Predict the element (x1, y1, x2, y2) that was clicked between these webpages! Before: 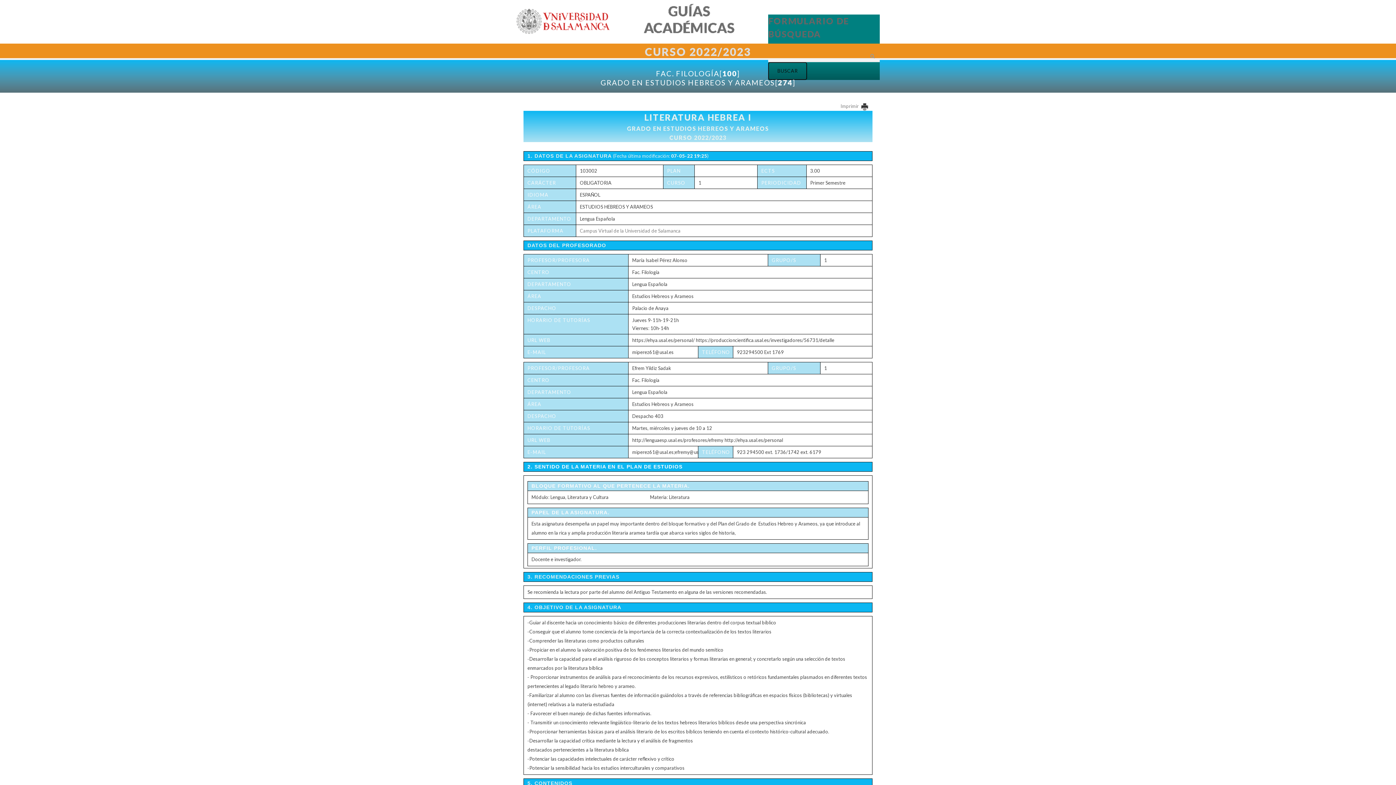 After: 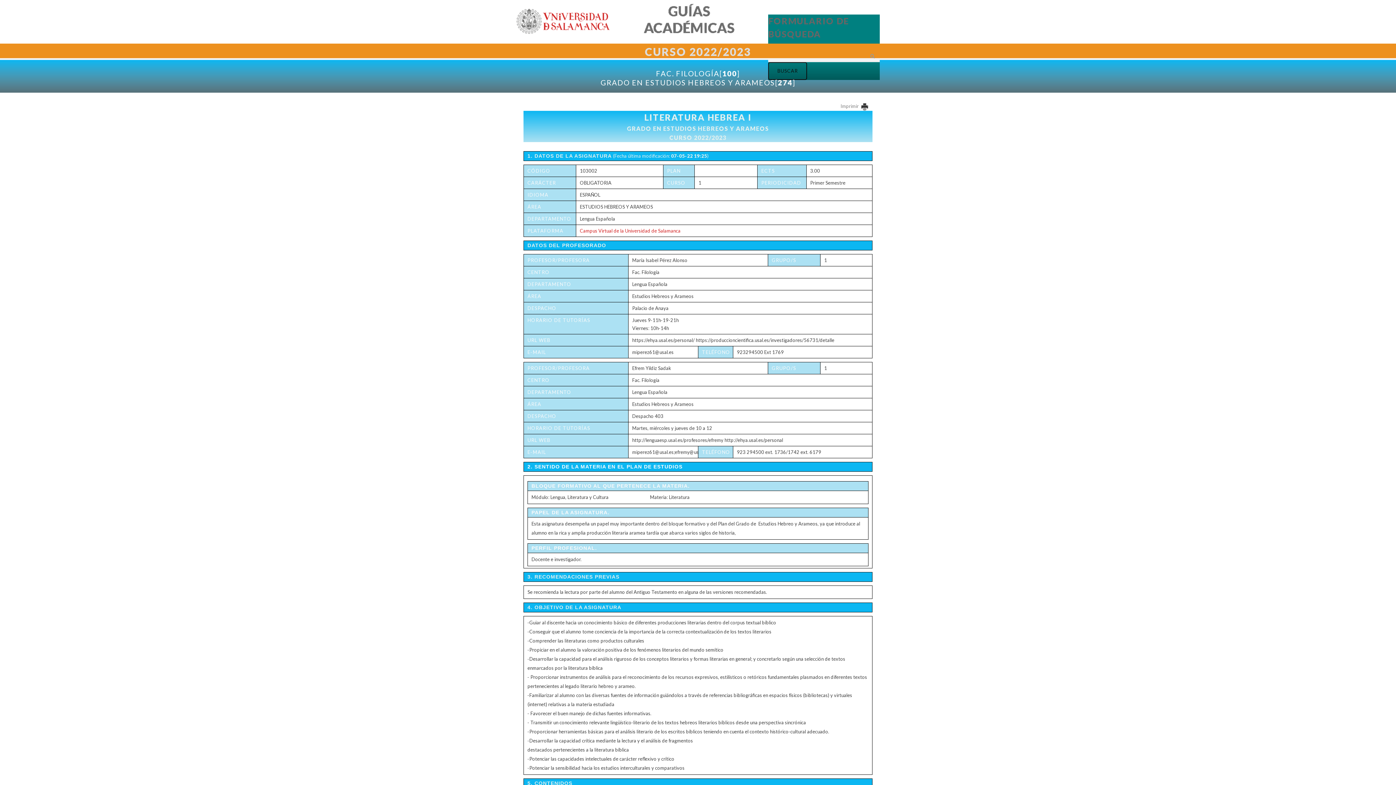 Action: label: Campus Virtual de la Universidad de Salamanca bbox: (580, 228, 680, 233)